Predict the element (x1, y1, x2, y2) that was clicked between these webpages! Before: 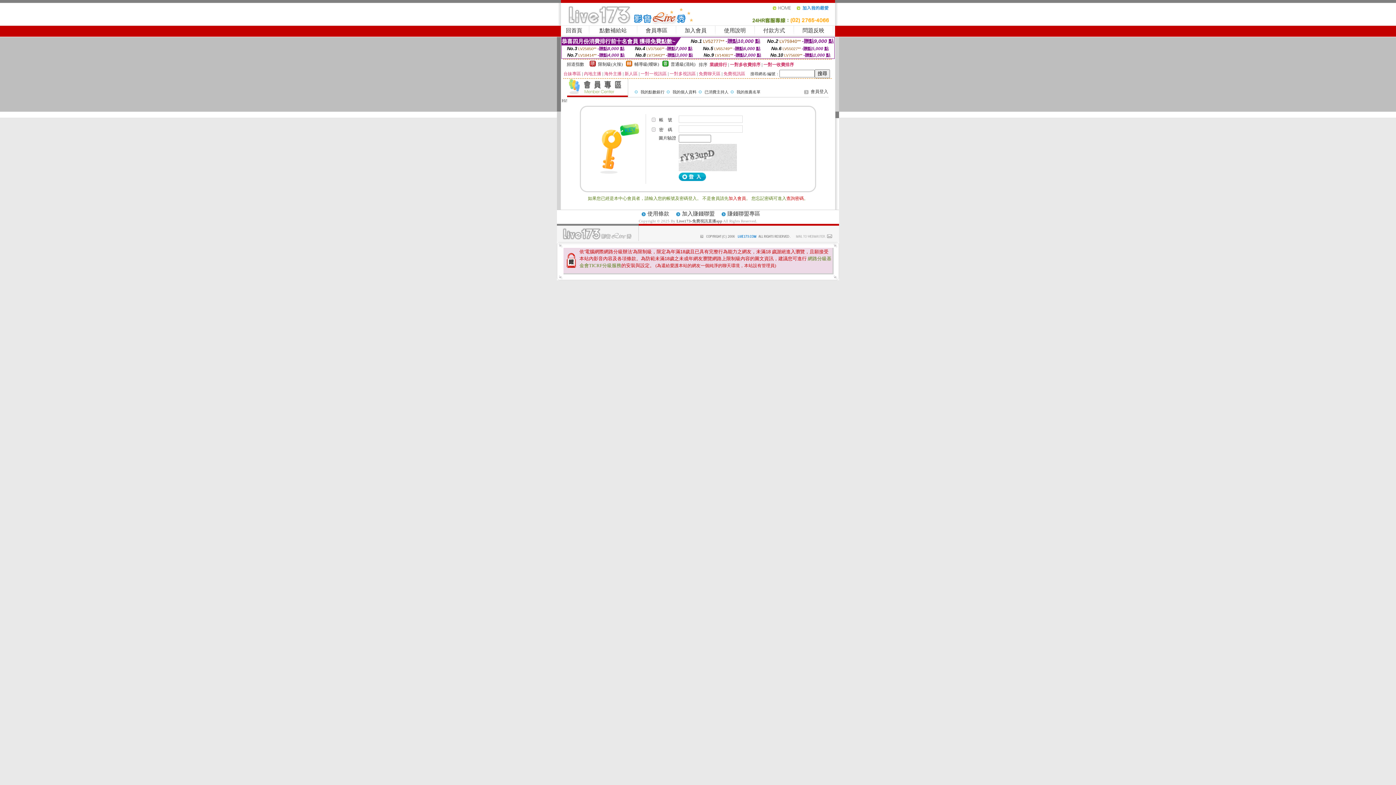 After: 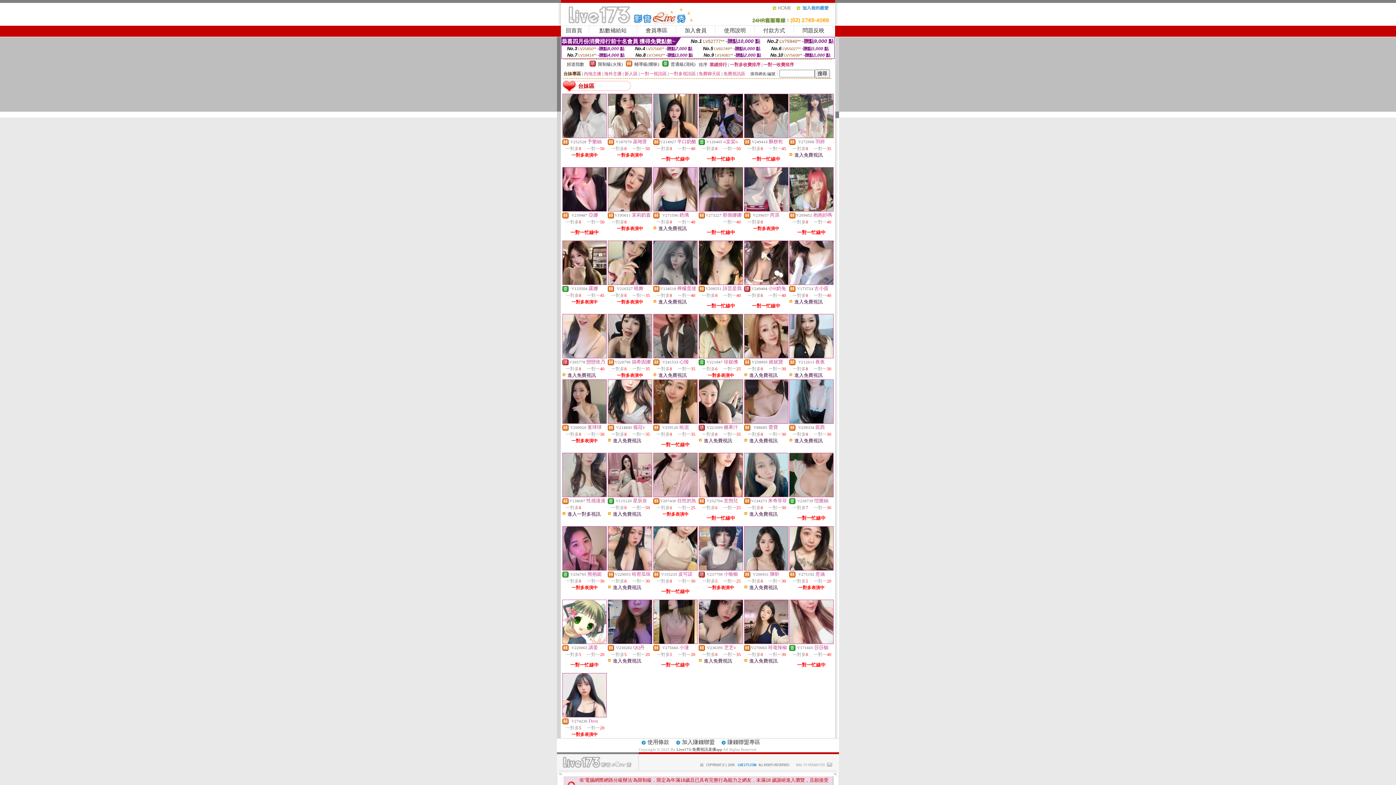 Action: bbox: (563, 71, 581, 76) label: 台妹專區